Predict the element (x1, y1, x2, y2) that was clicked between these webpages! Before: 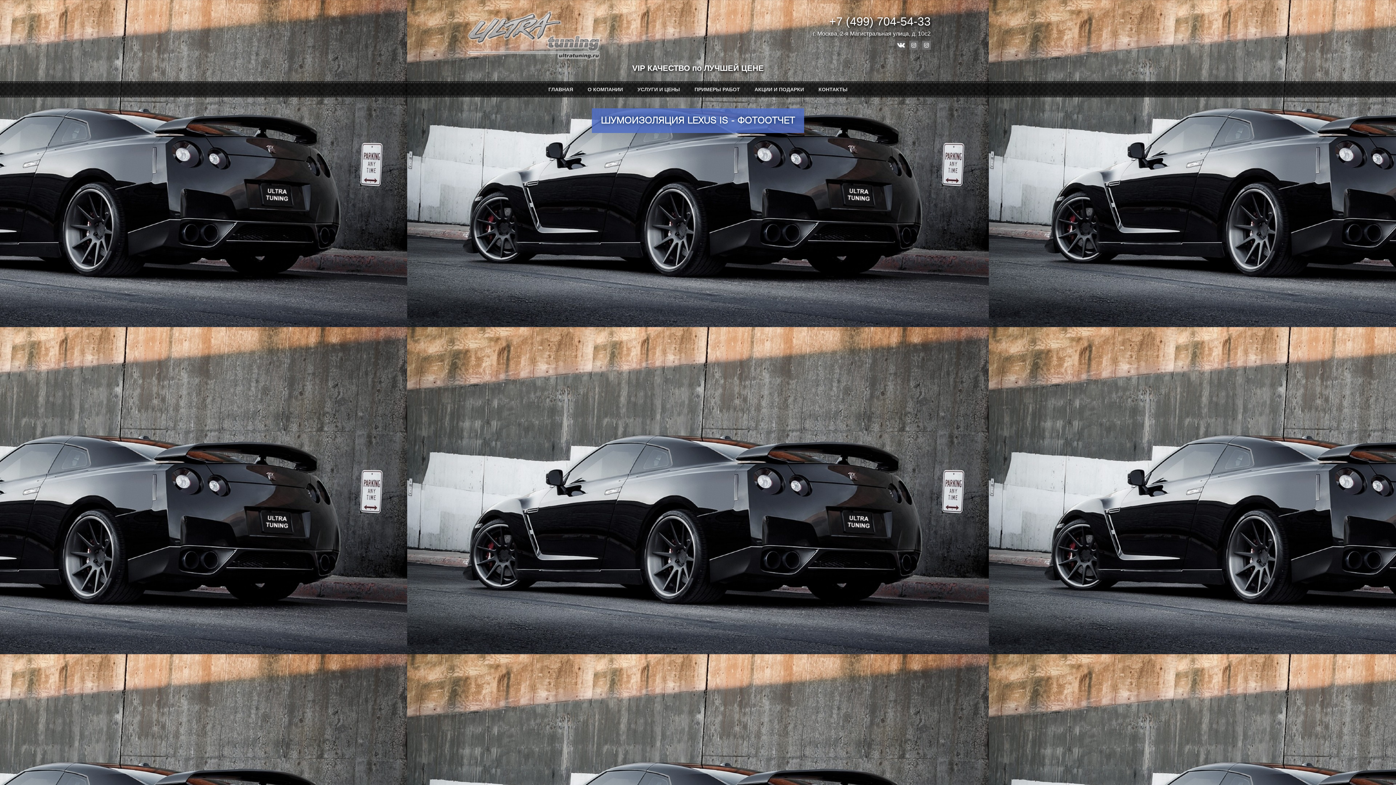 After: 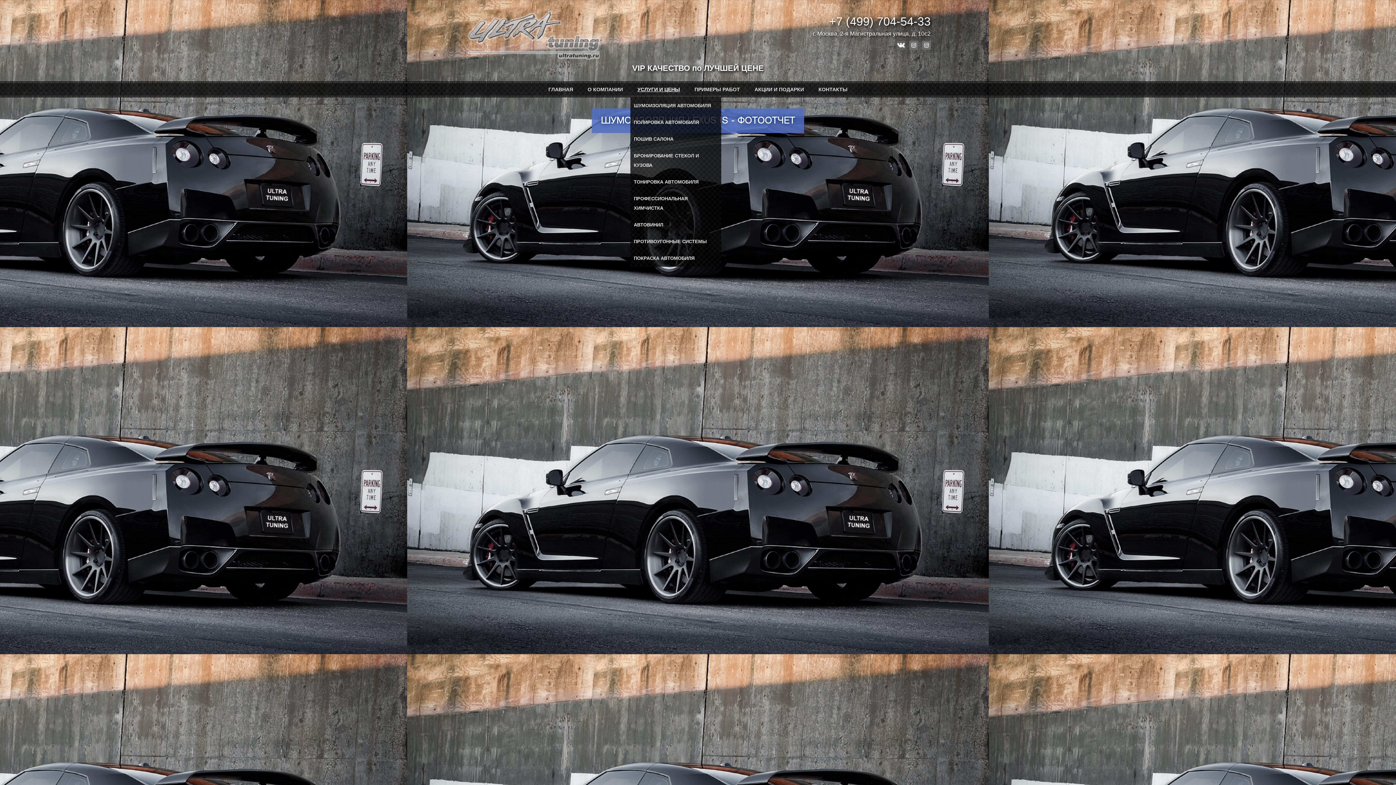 Action: bbox: (635, 78, 682, 100) label: УСЛУГИ И ЦЕНЫ